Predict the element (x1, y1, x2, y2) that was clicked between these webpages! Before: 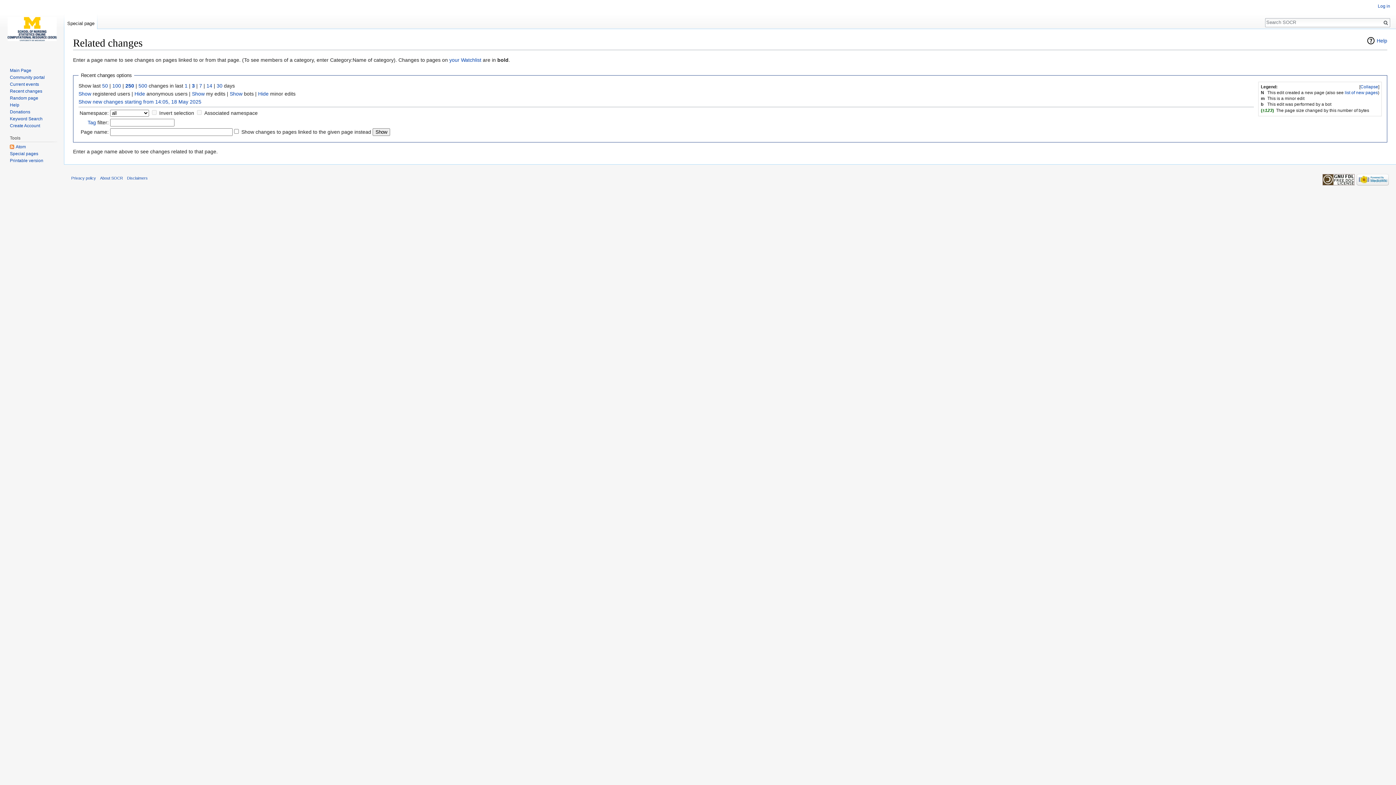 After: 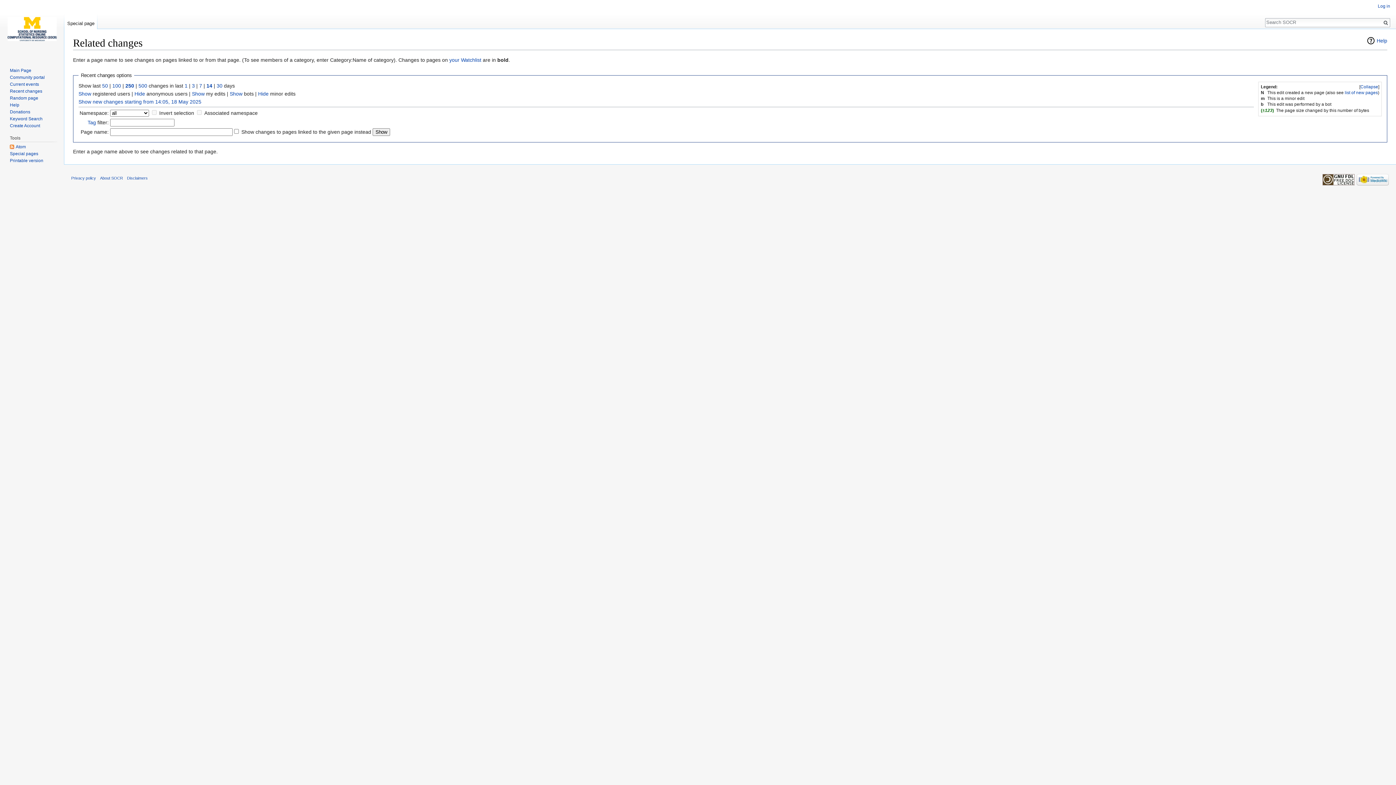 Action: label: 14 bbox: (206, 82, 212, 88)